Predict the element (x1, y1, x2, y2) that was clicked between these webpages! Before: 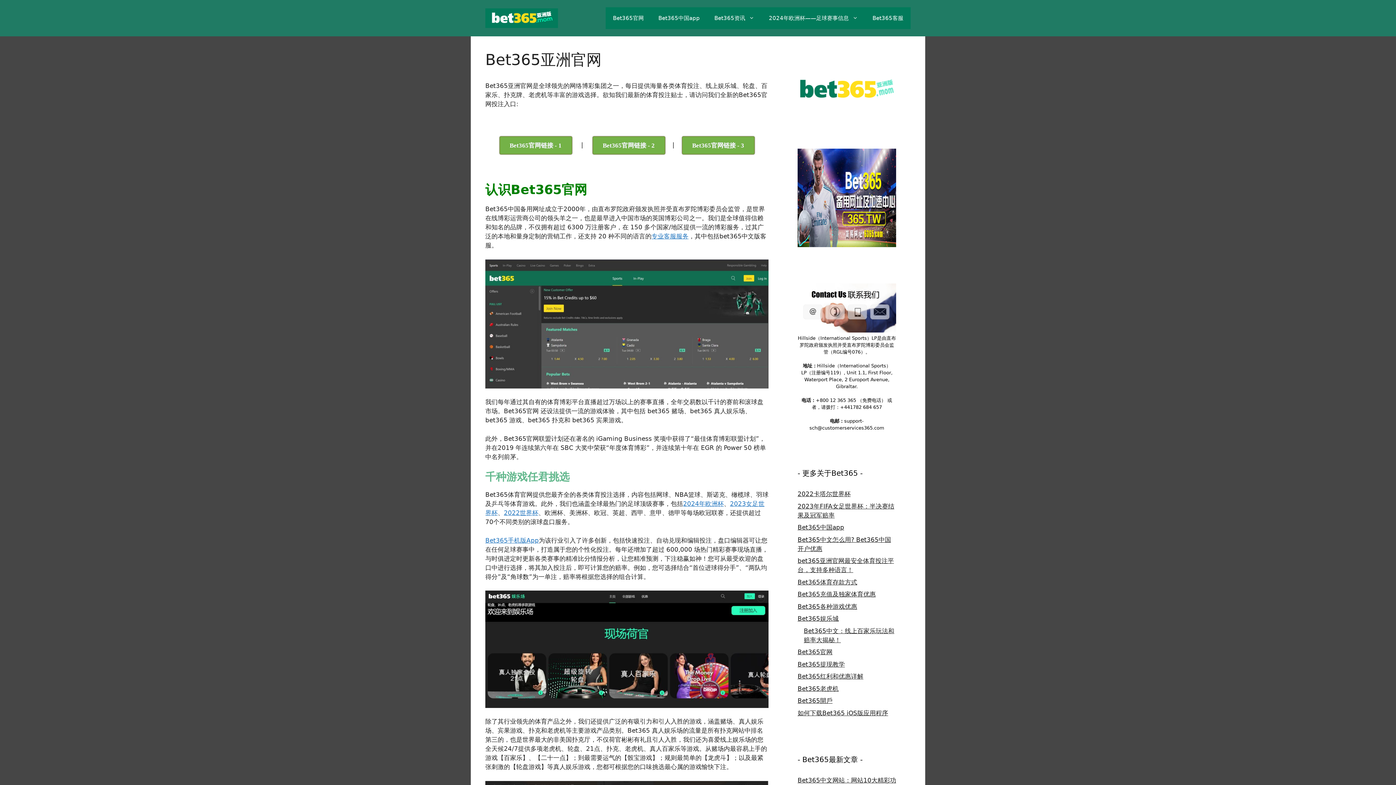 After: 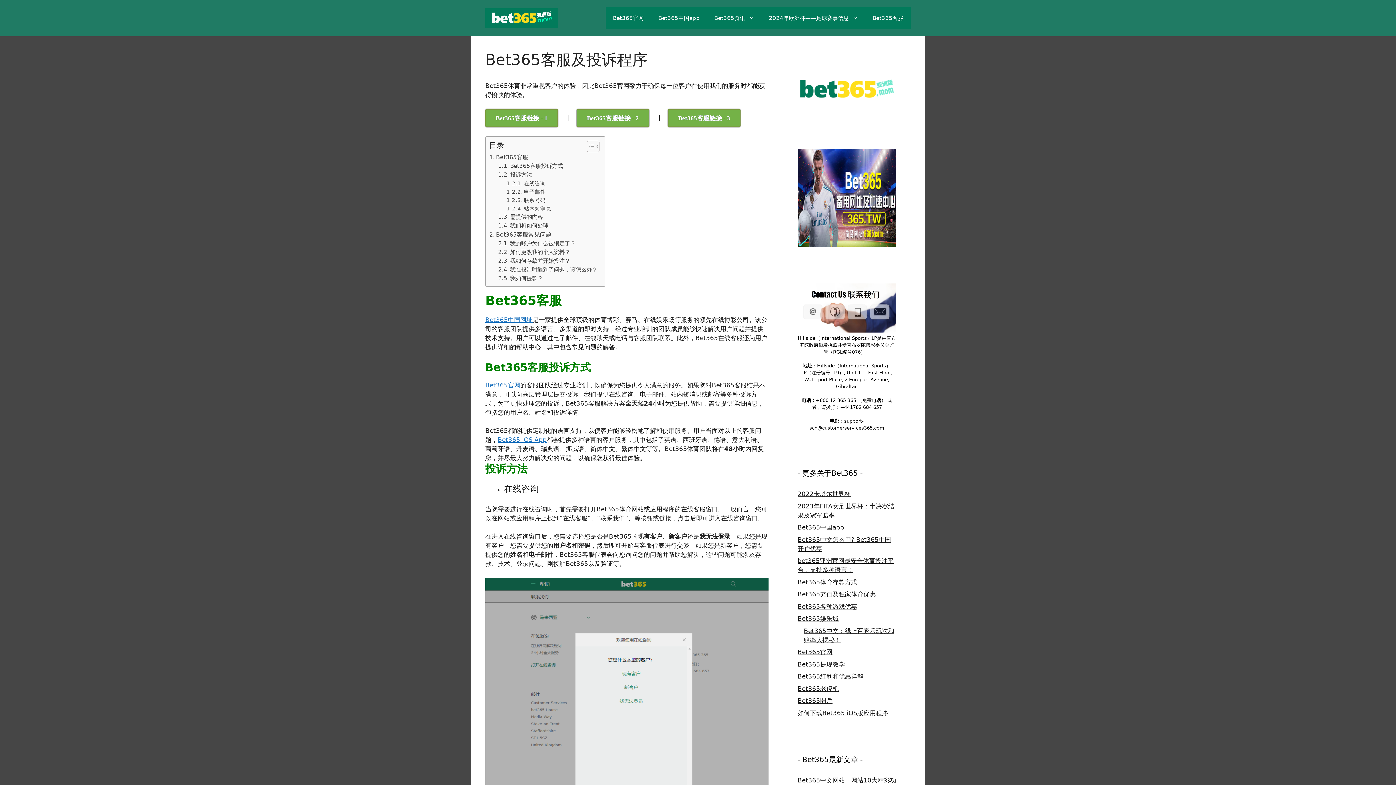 Action: label: 专业客服服务 bbox: (651, 232, 688, 240)